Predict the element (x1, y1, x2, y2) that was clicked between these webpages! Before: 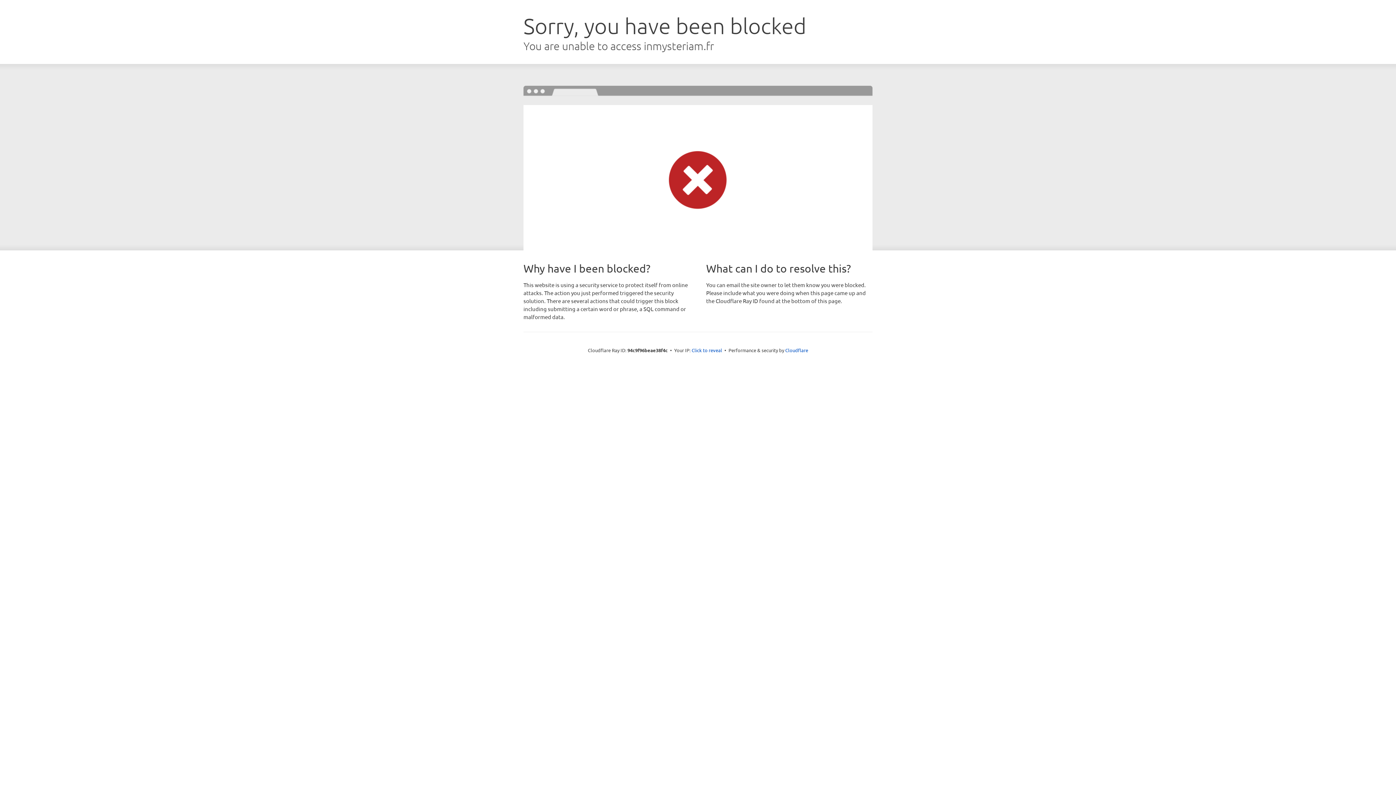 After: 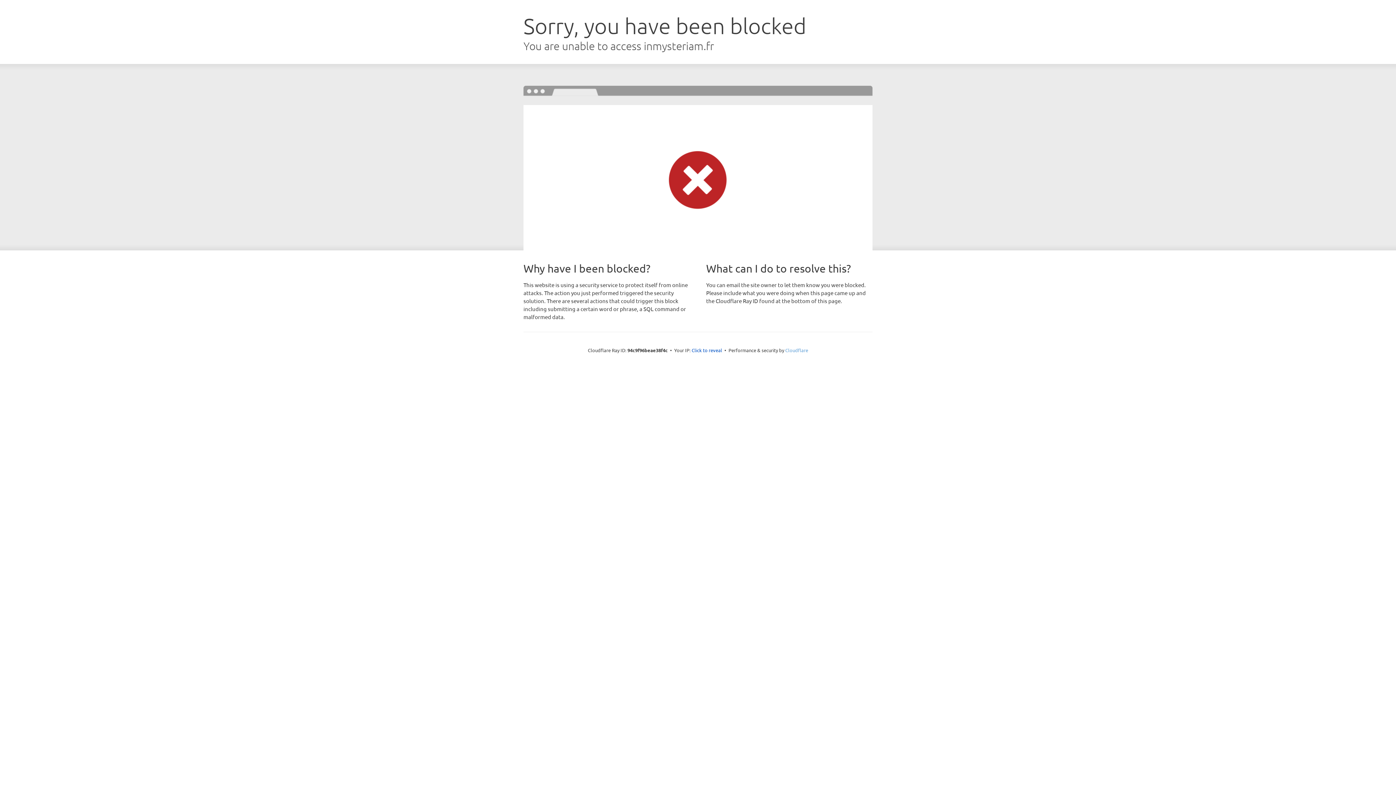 Action: bbox: (785, 347, 808, 353) label: Cloudflare